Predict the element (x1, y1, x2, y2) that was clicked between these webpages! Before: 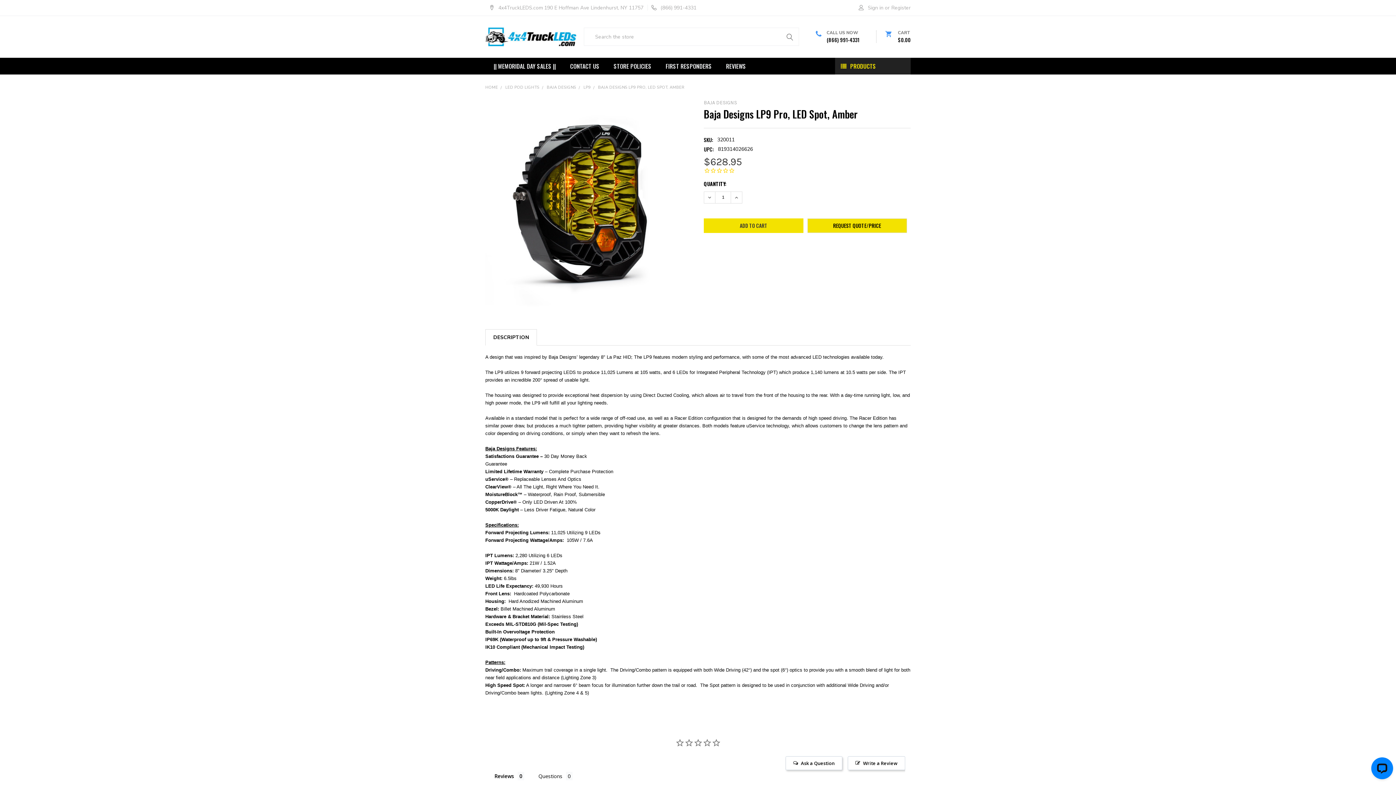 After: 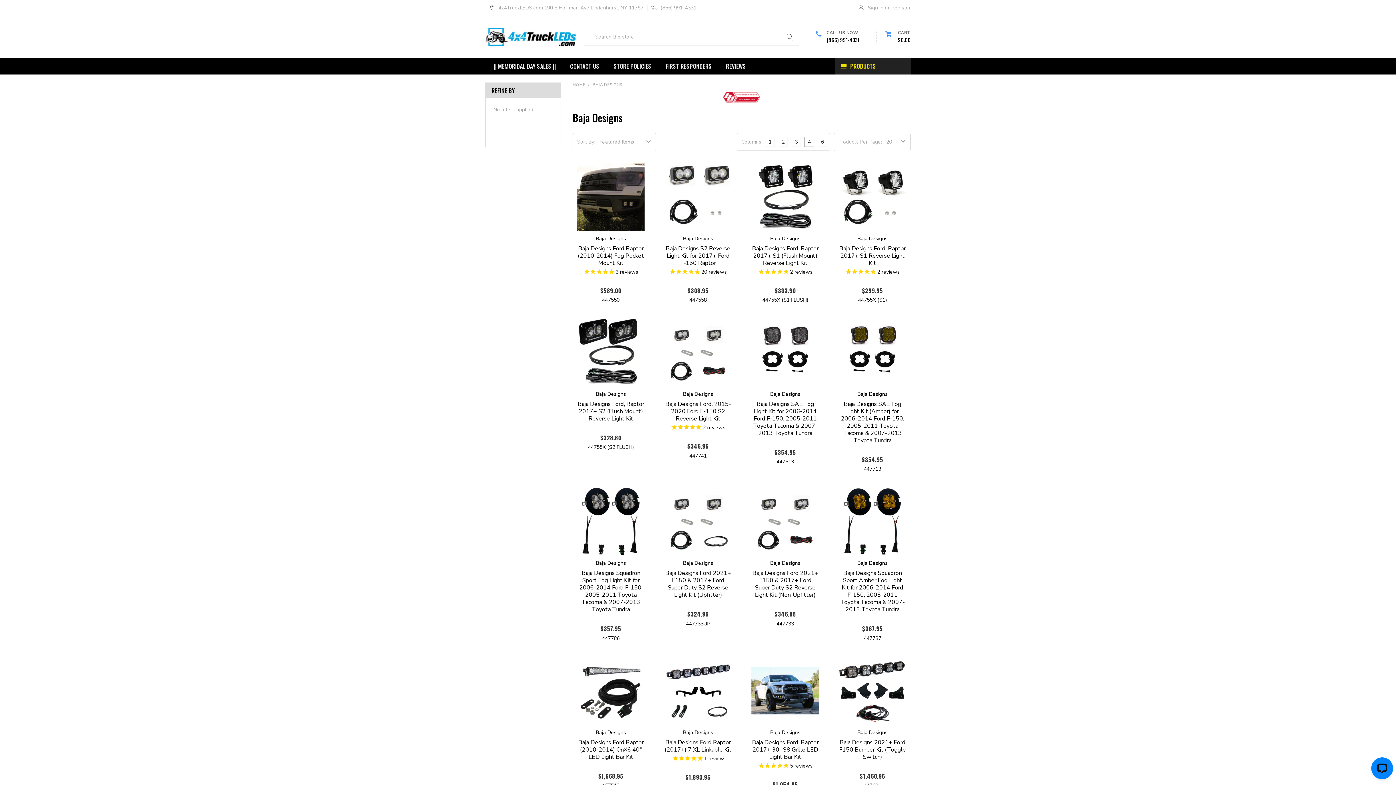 Action: bbox: (704, 99, 737, 105) label: BAJA DESIGNS